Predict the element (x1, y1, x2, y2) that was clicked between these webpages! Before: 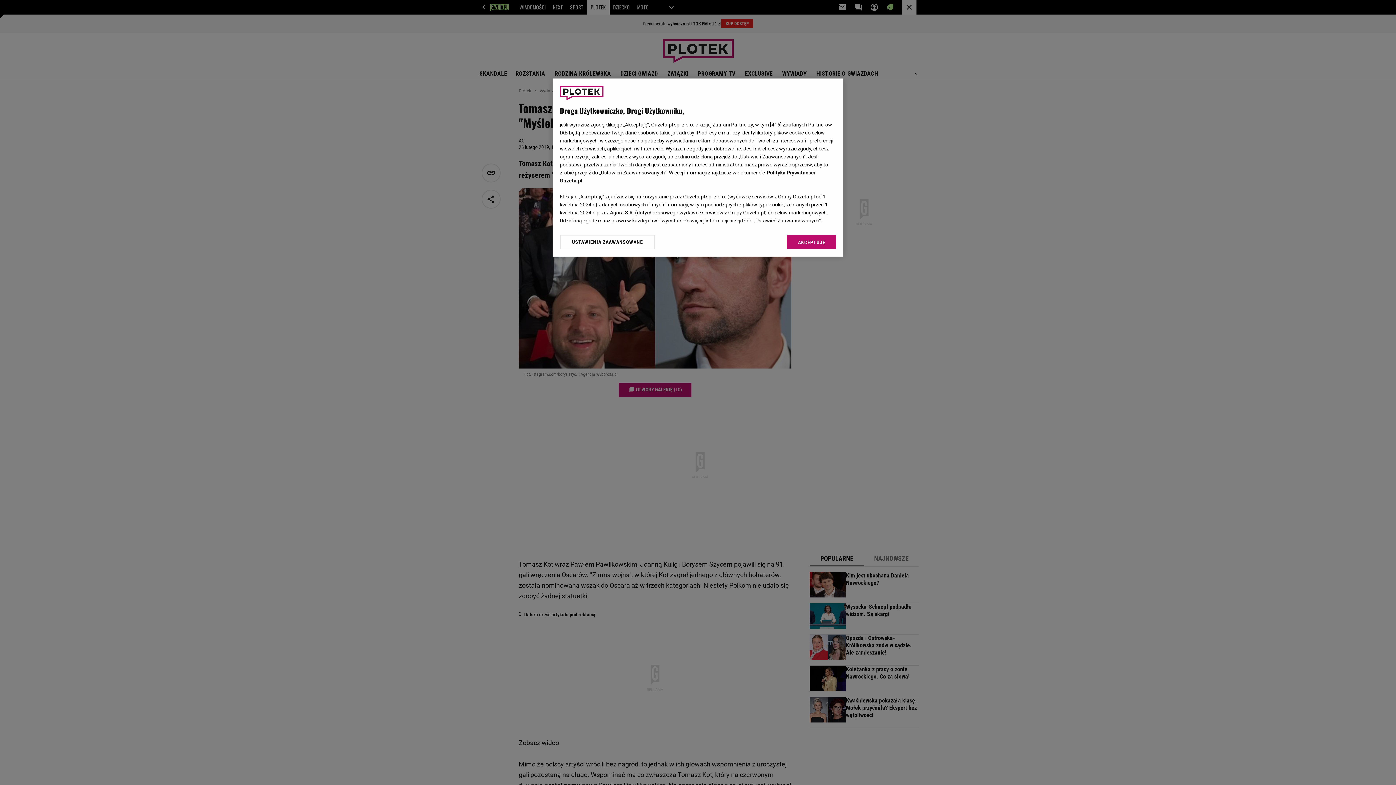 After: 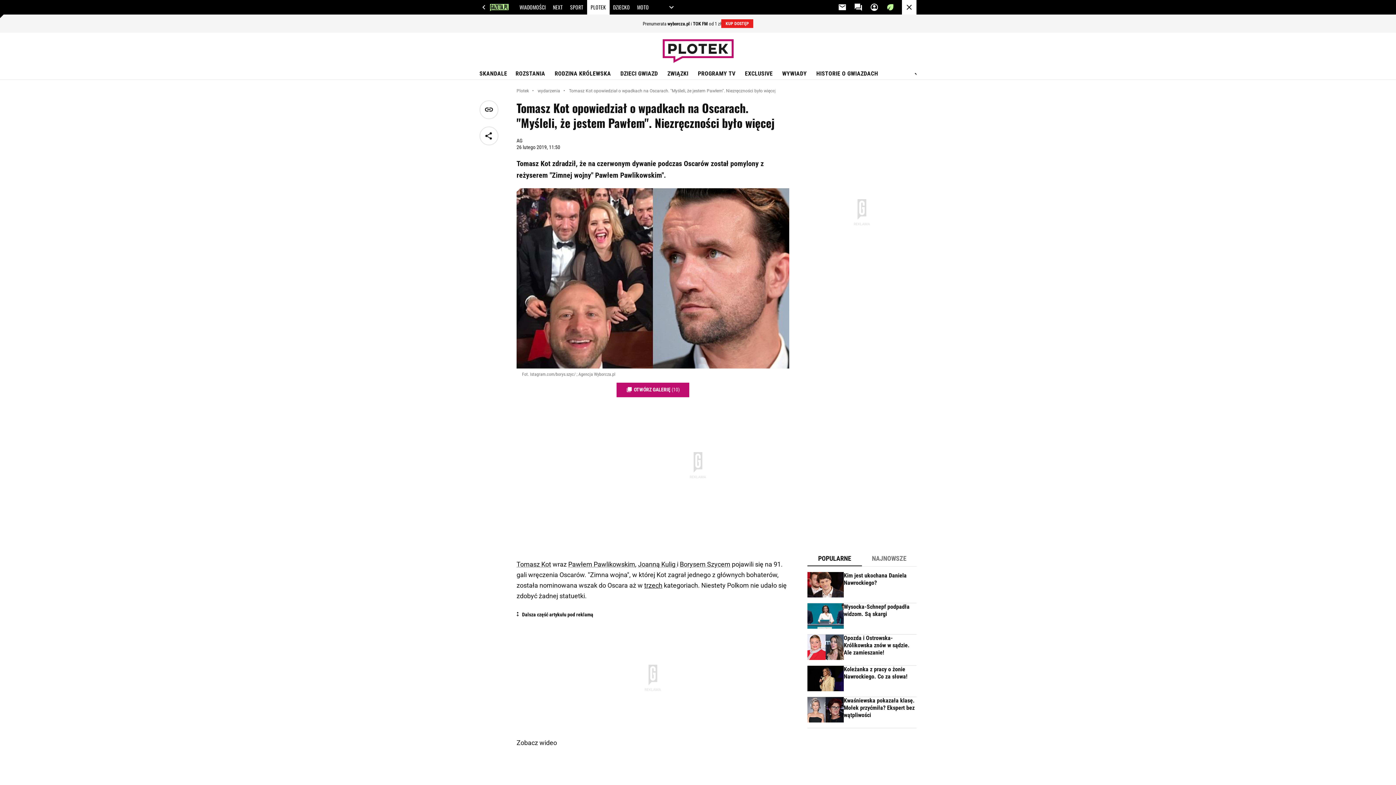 Action: label: AKCEPTUJĘ bbox: (787, 234, 836, 249)